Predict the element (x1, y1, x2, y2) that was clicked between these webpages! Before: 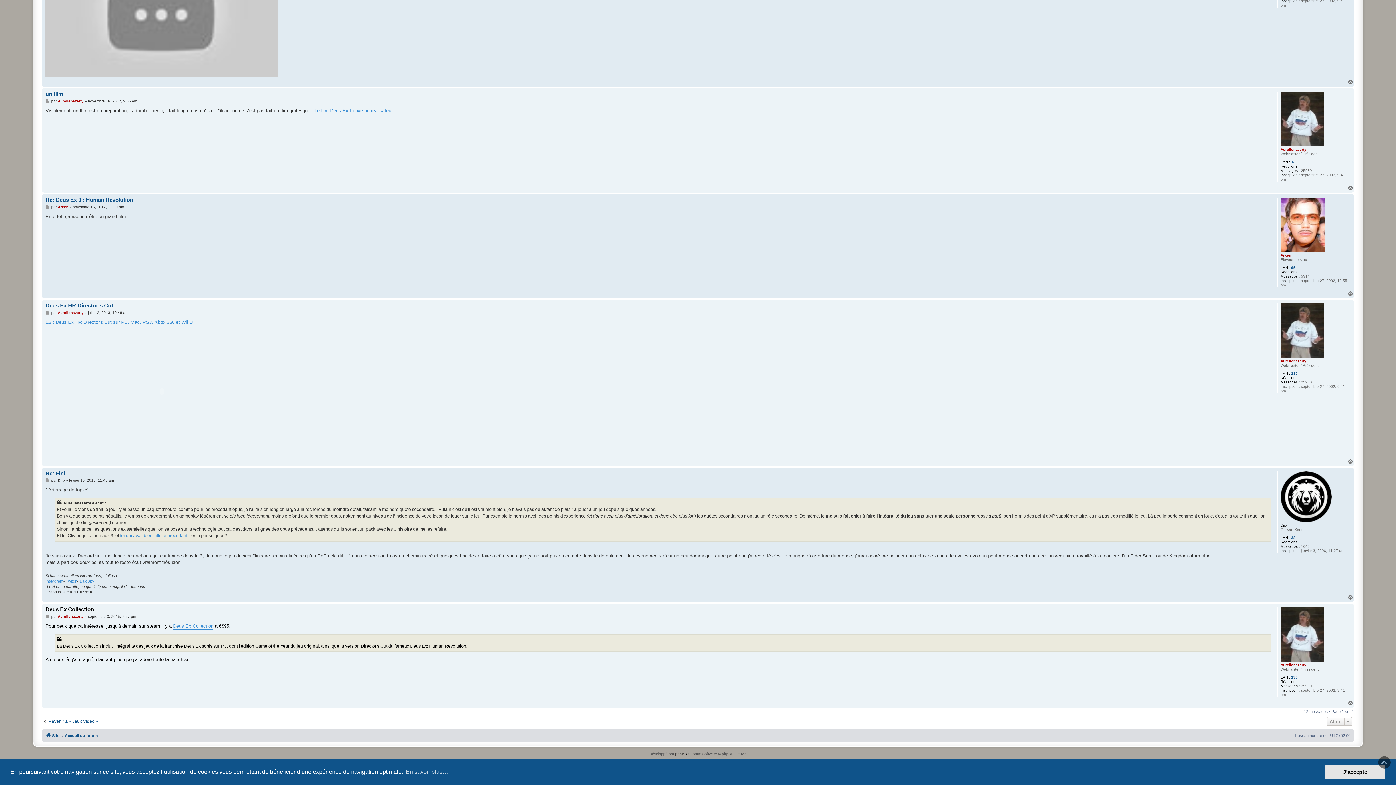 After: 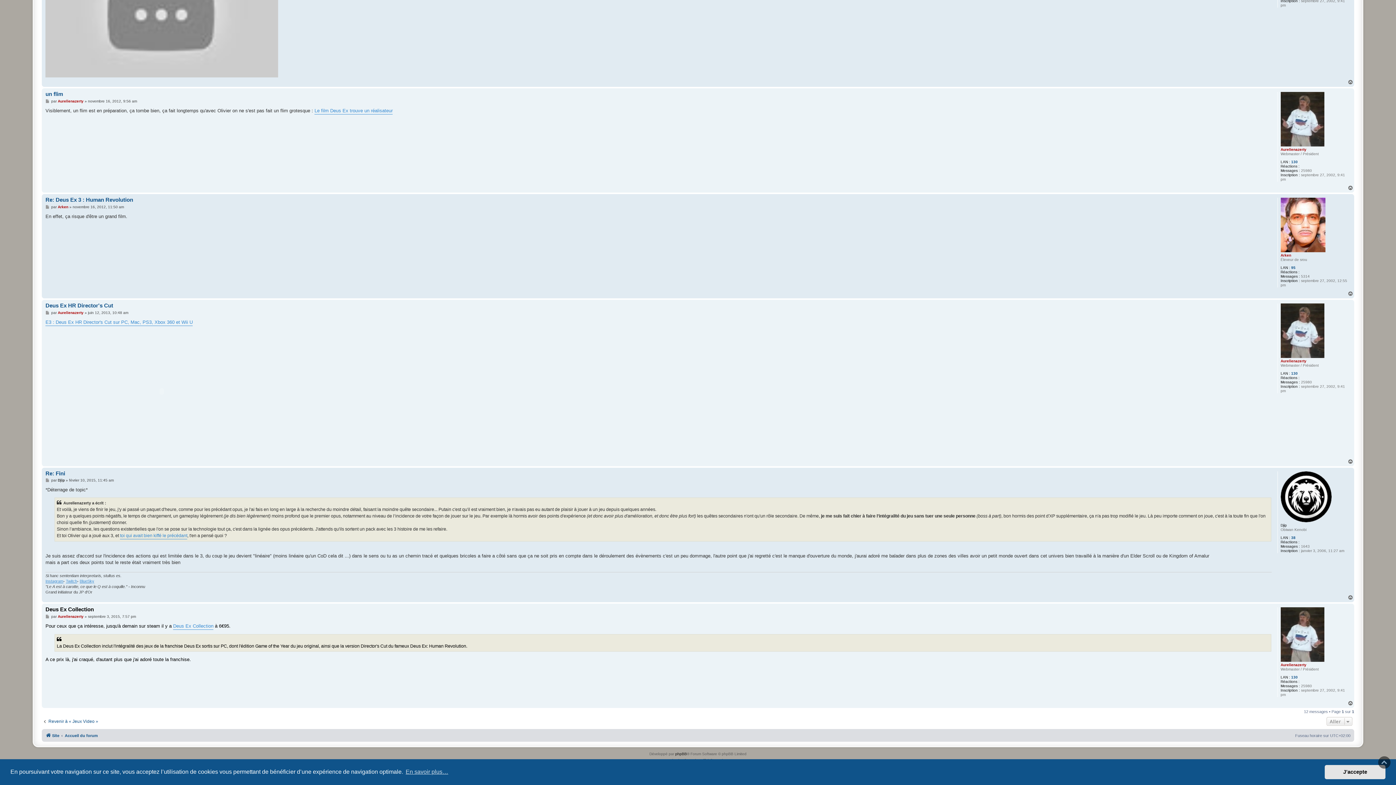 Action: bbox: (45, 606, 93, 613) label: Deus Ex Collection